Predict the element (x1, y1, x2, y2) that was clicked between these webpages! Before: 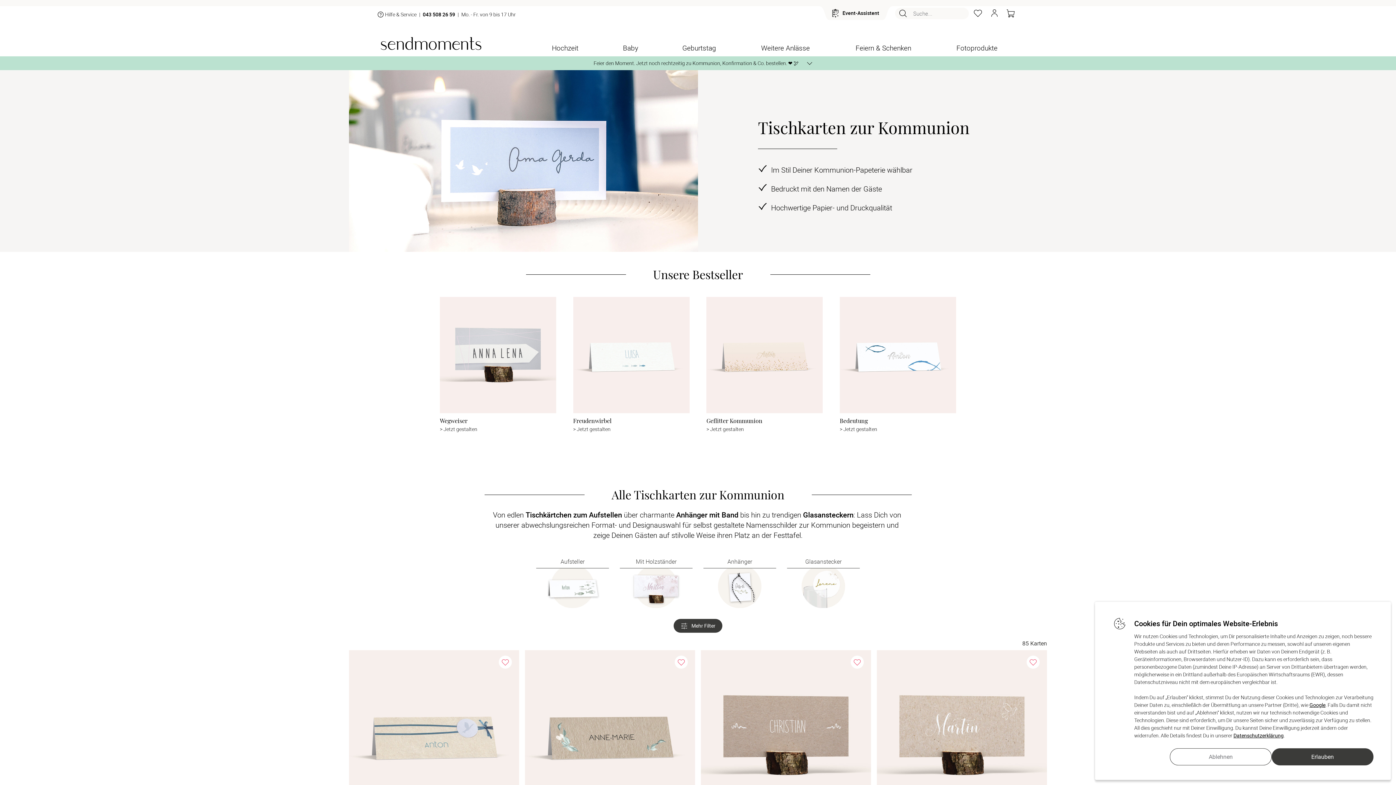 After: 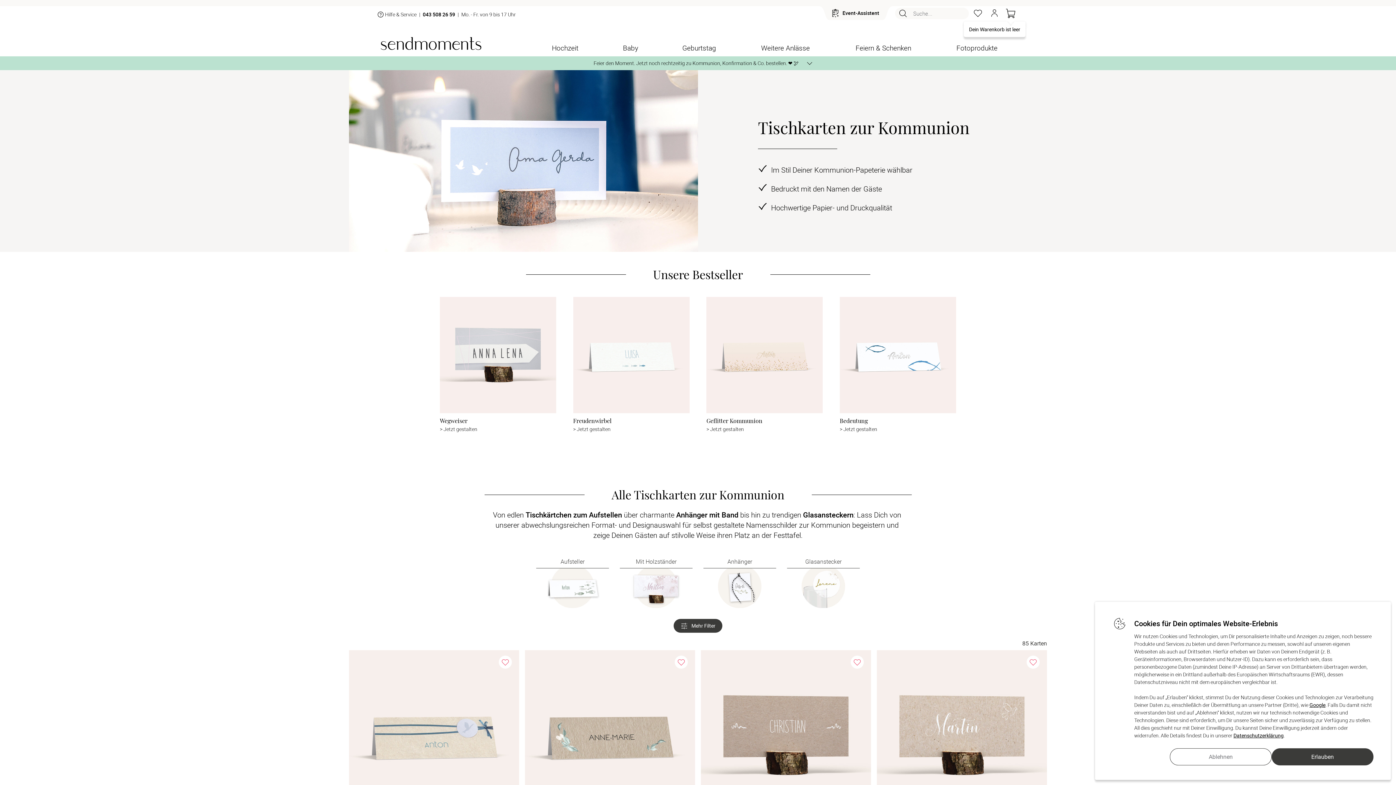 Action: bbox: (1005, 8, 1016, 18)